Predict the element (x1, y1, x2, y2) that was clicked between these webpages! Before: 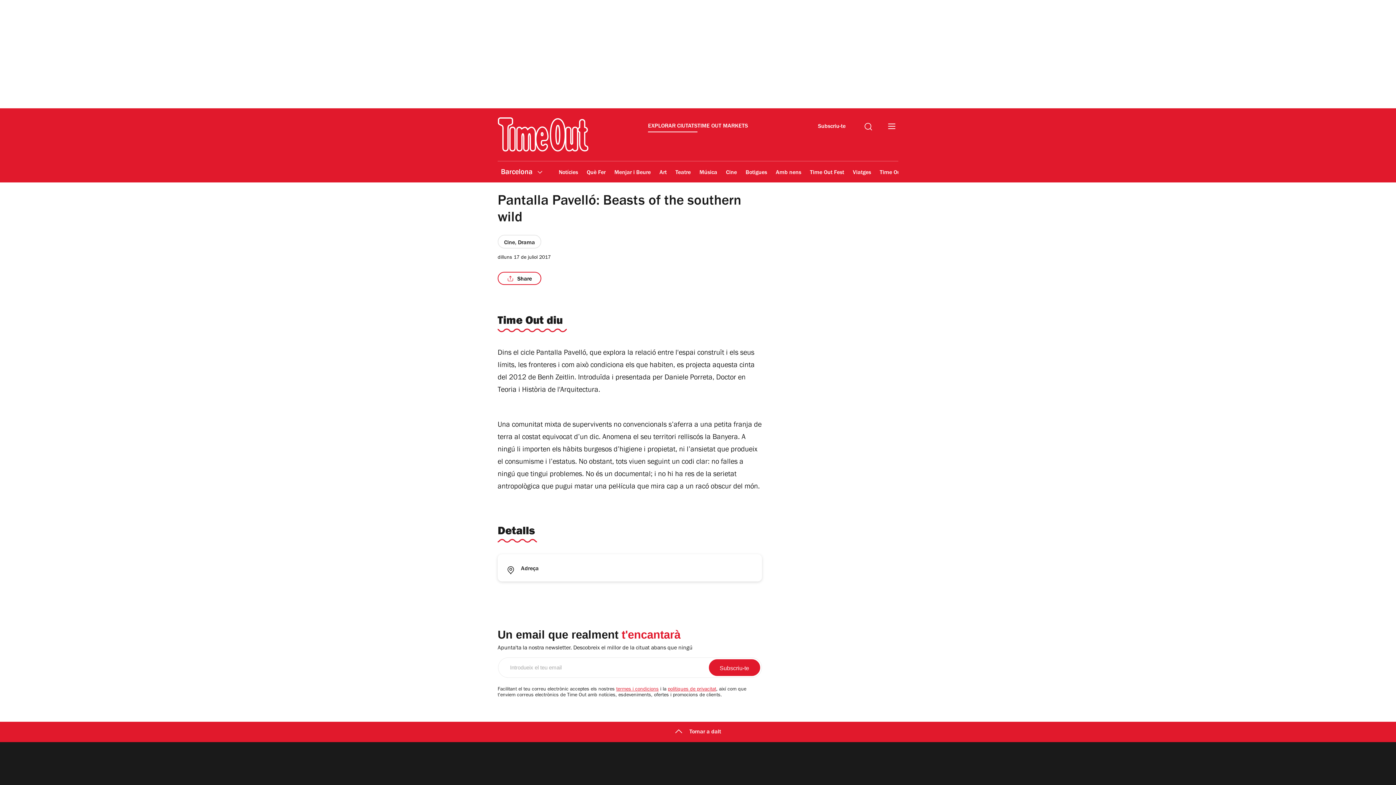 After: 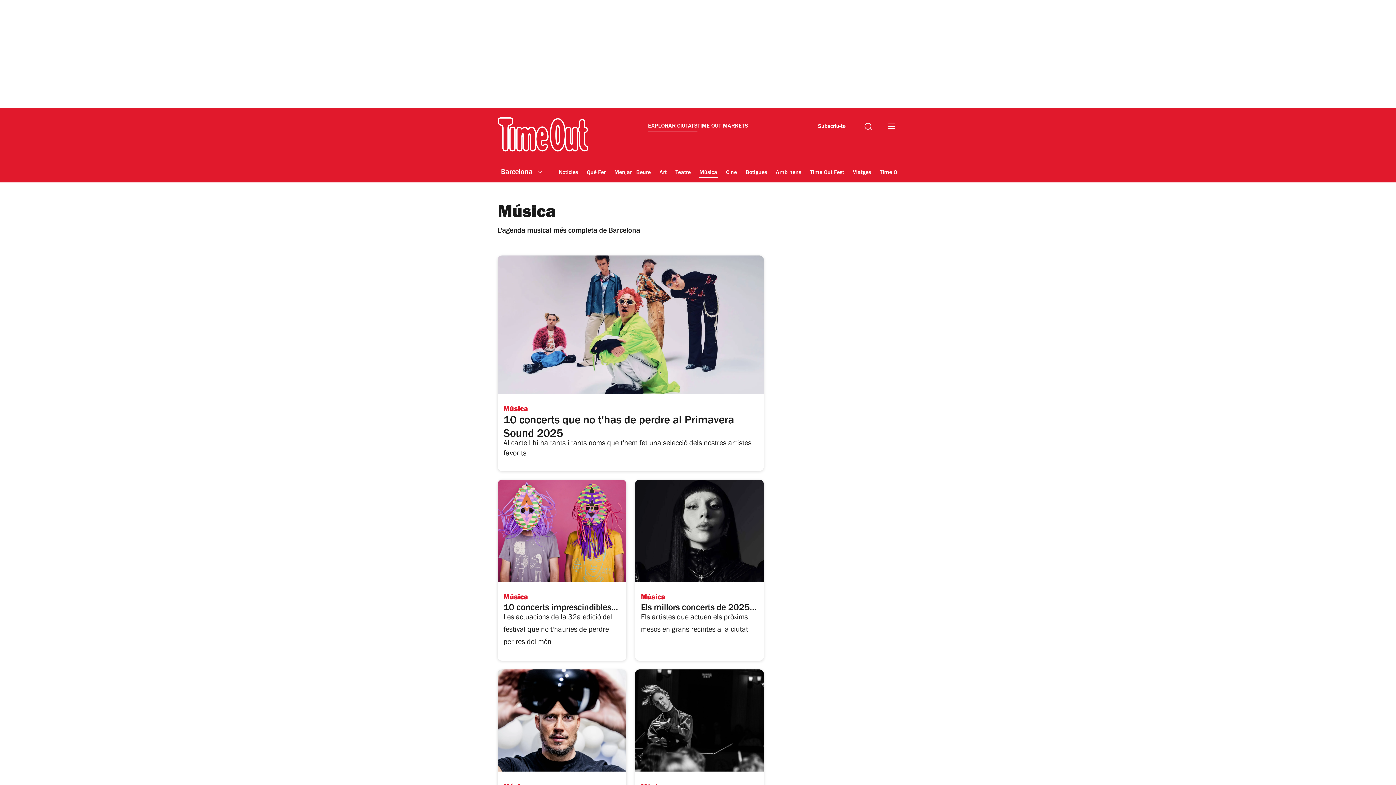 Action: label: Música bbox: (698, 164, 718, 181)